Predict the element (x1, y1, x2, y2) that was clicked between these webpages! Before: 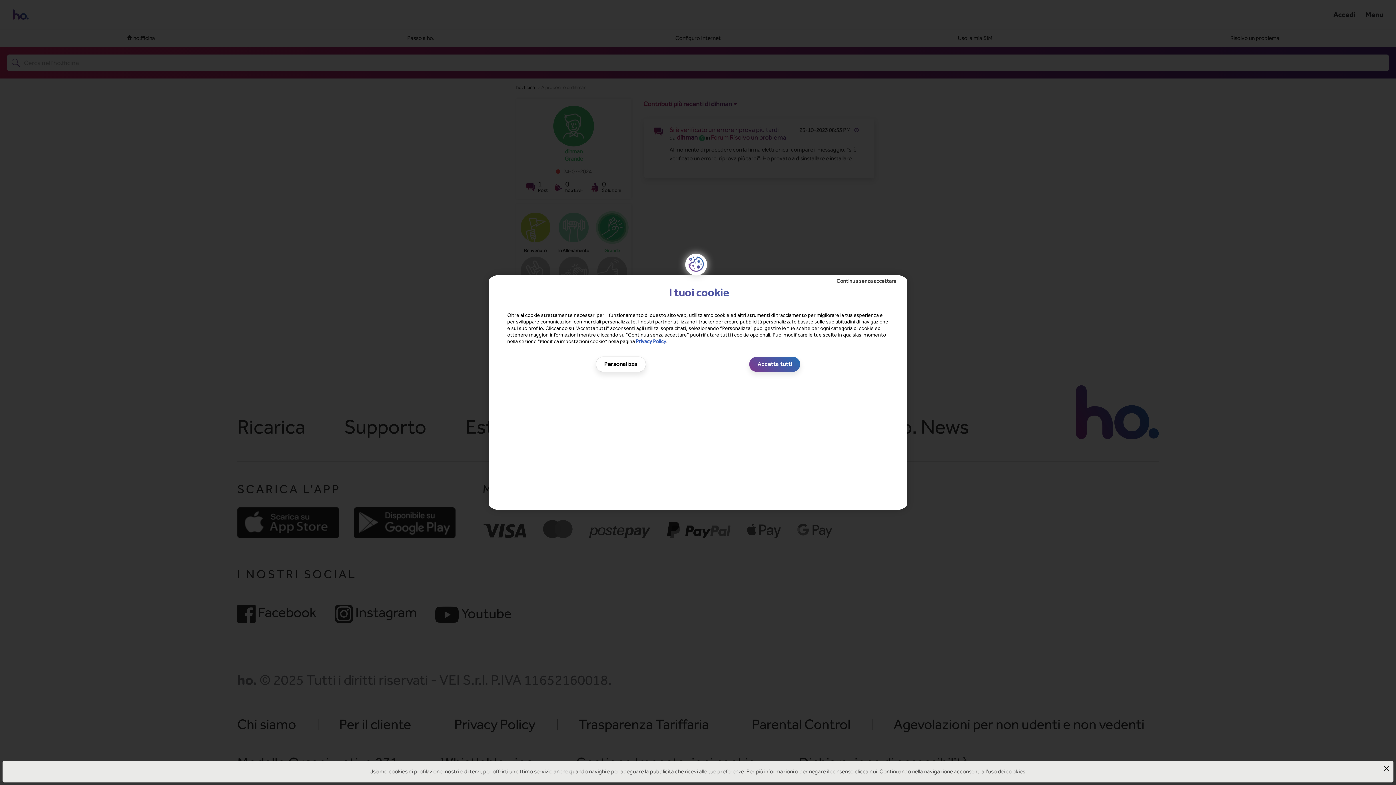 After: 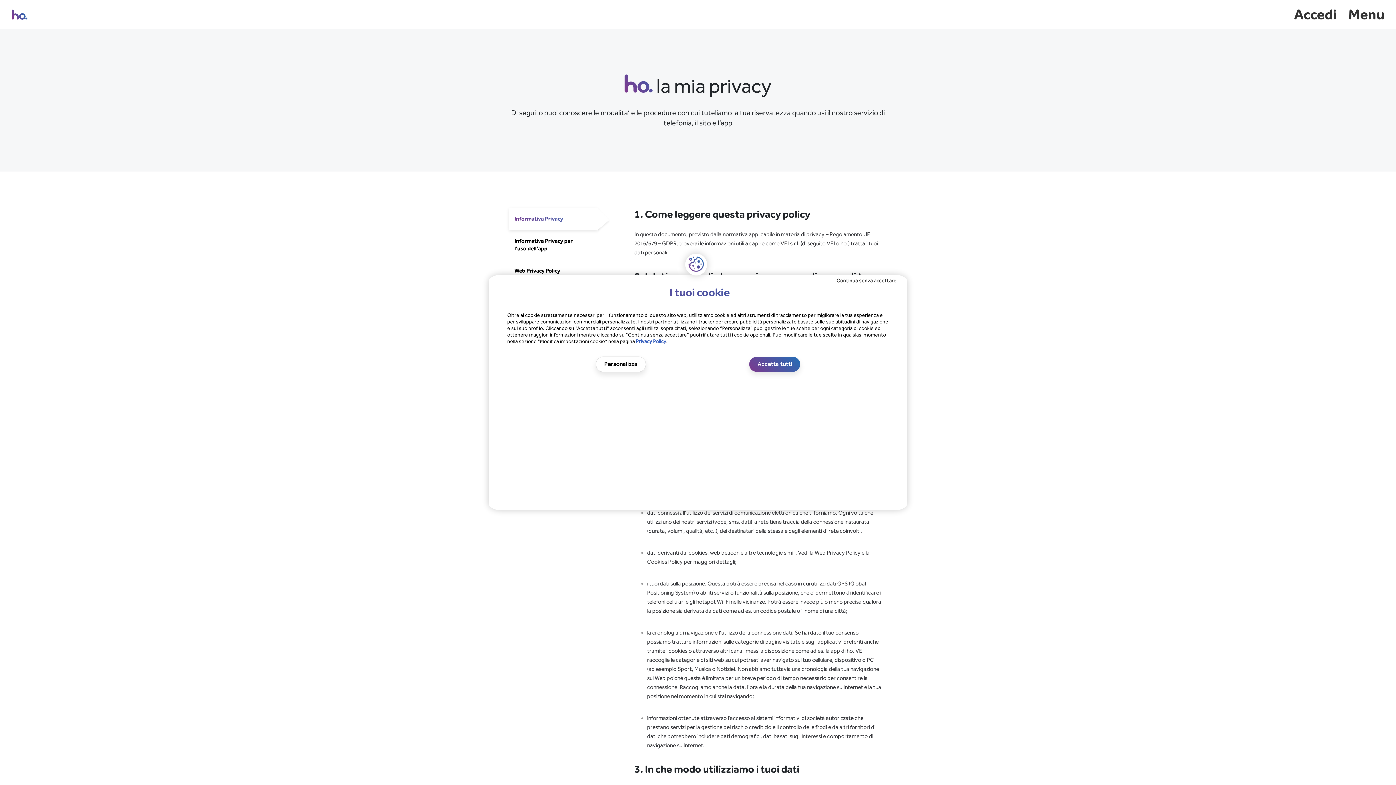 Action: bbox: (636, 338, 666, 344) label: Privacy Policy